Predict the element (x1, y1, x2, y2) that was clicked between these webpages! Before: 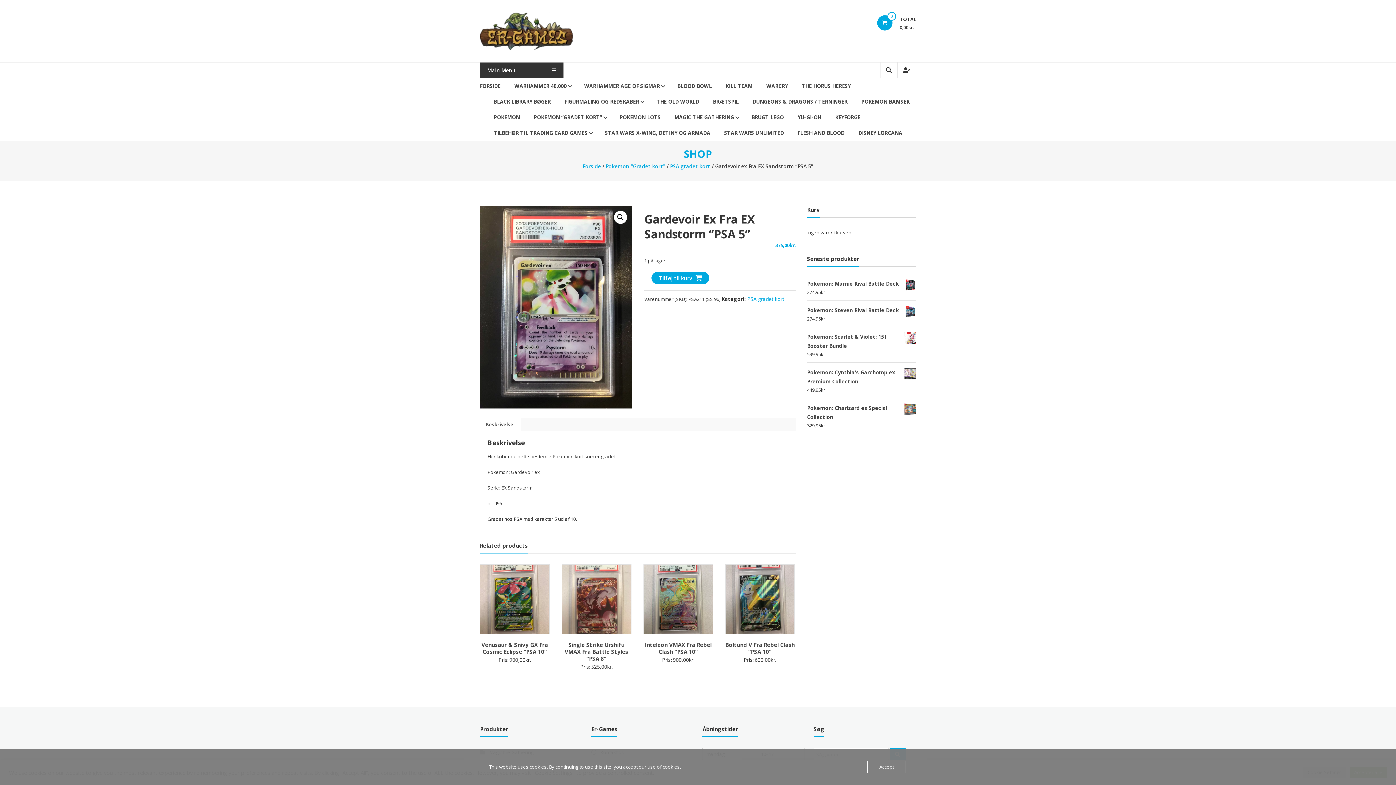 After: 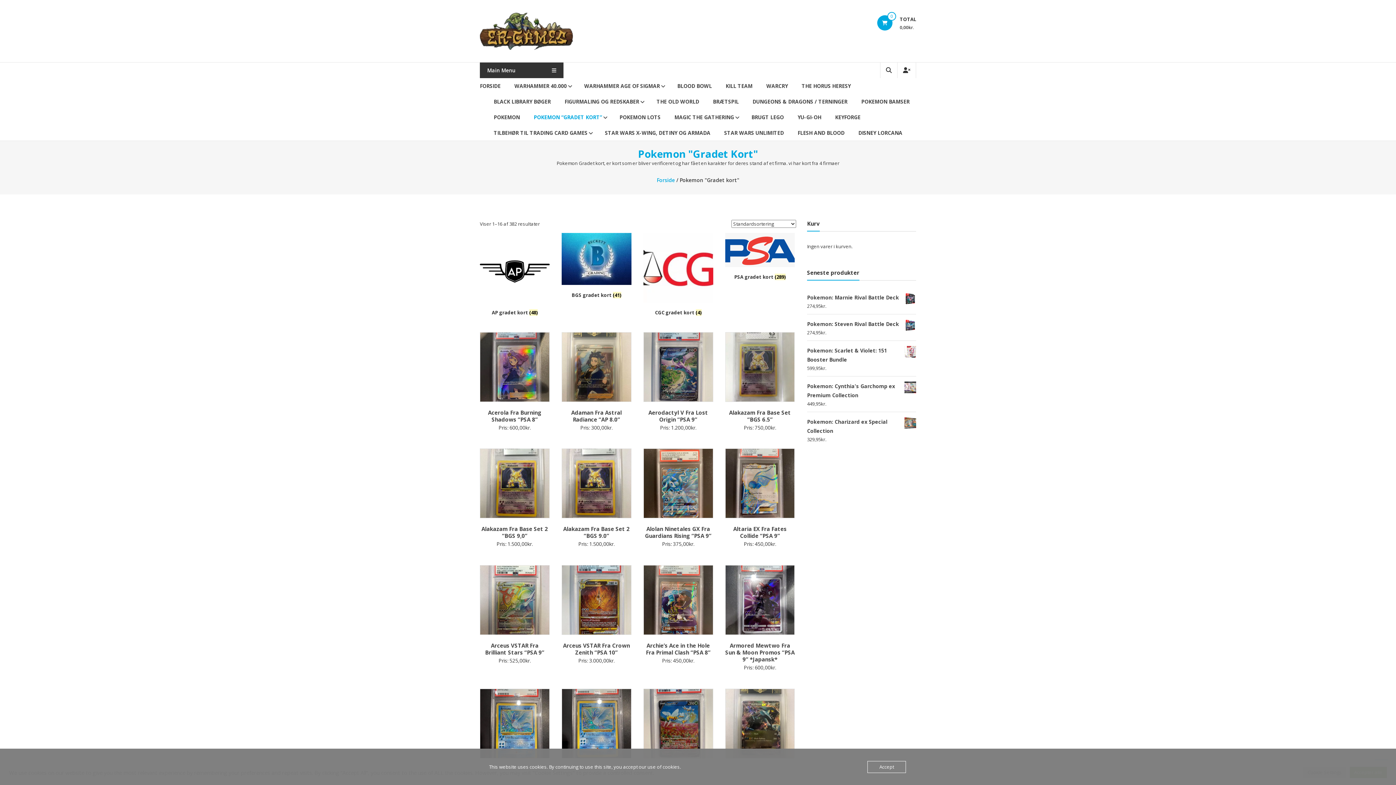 Action: label: Pokemon "Gradet kort" bbox: (605, 162, 665, 169)